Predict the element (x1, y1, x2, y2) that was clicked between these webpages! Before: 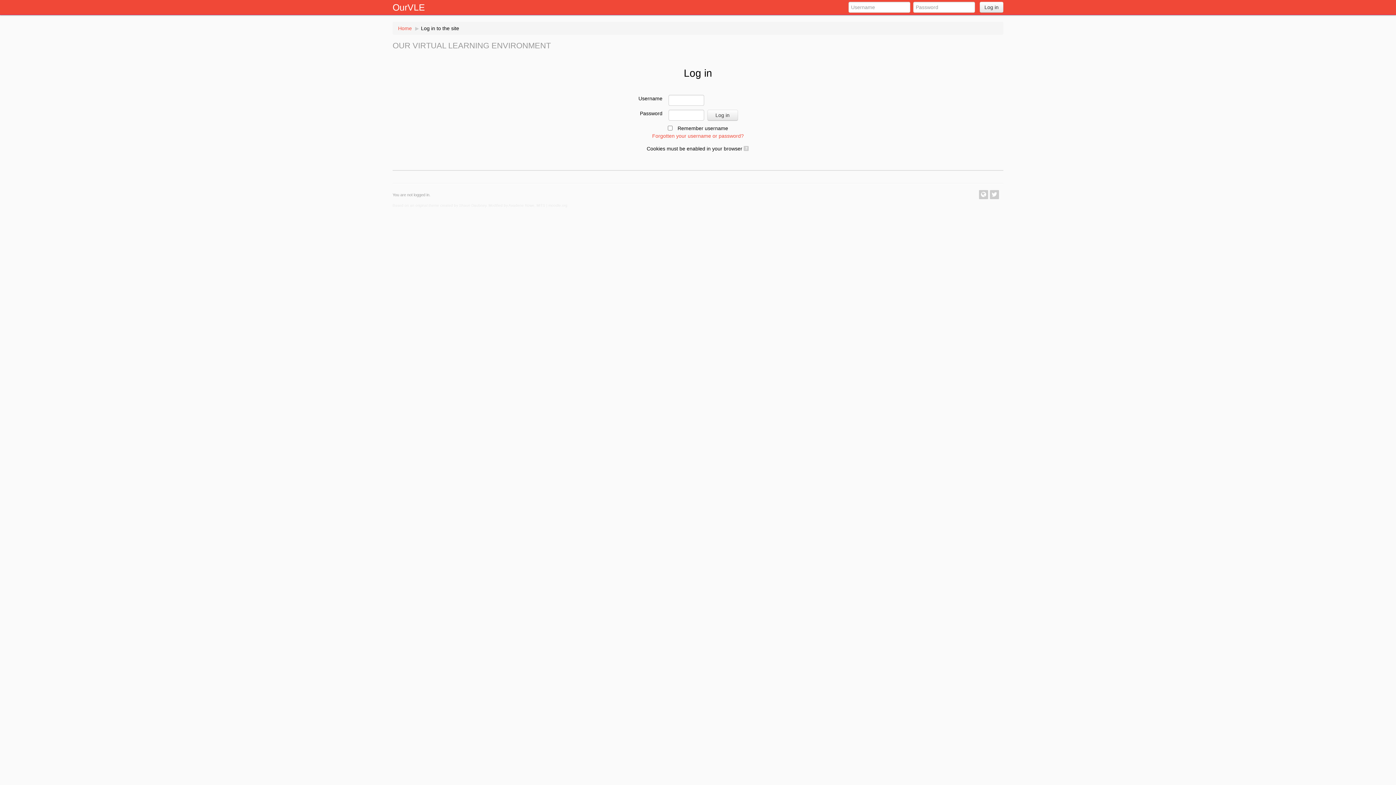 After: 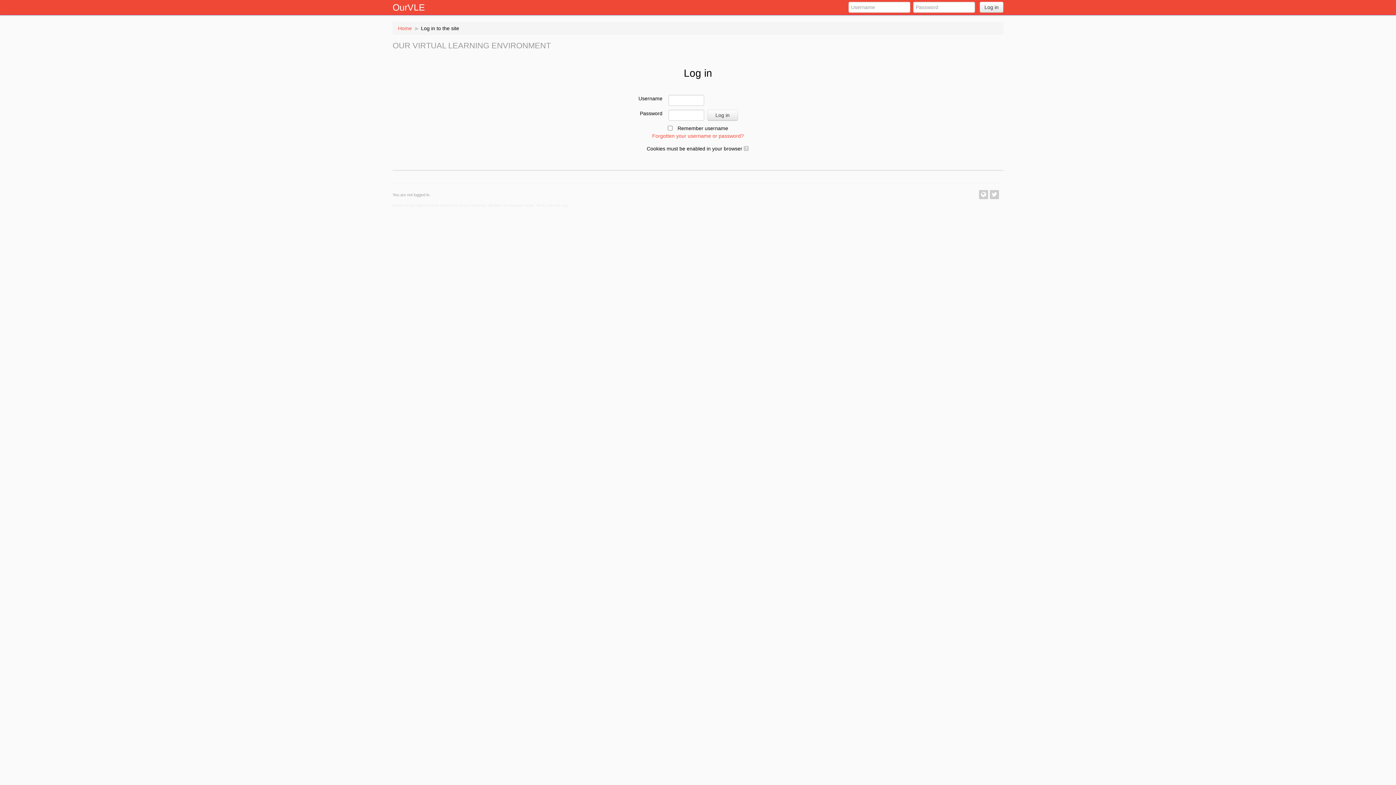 Action: label: OurVLE bbox: (385, 0, 432, 14)